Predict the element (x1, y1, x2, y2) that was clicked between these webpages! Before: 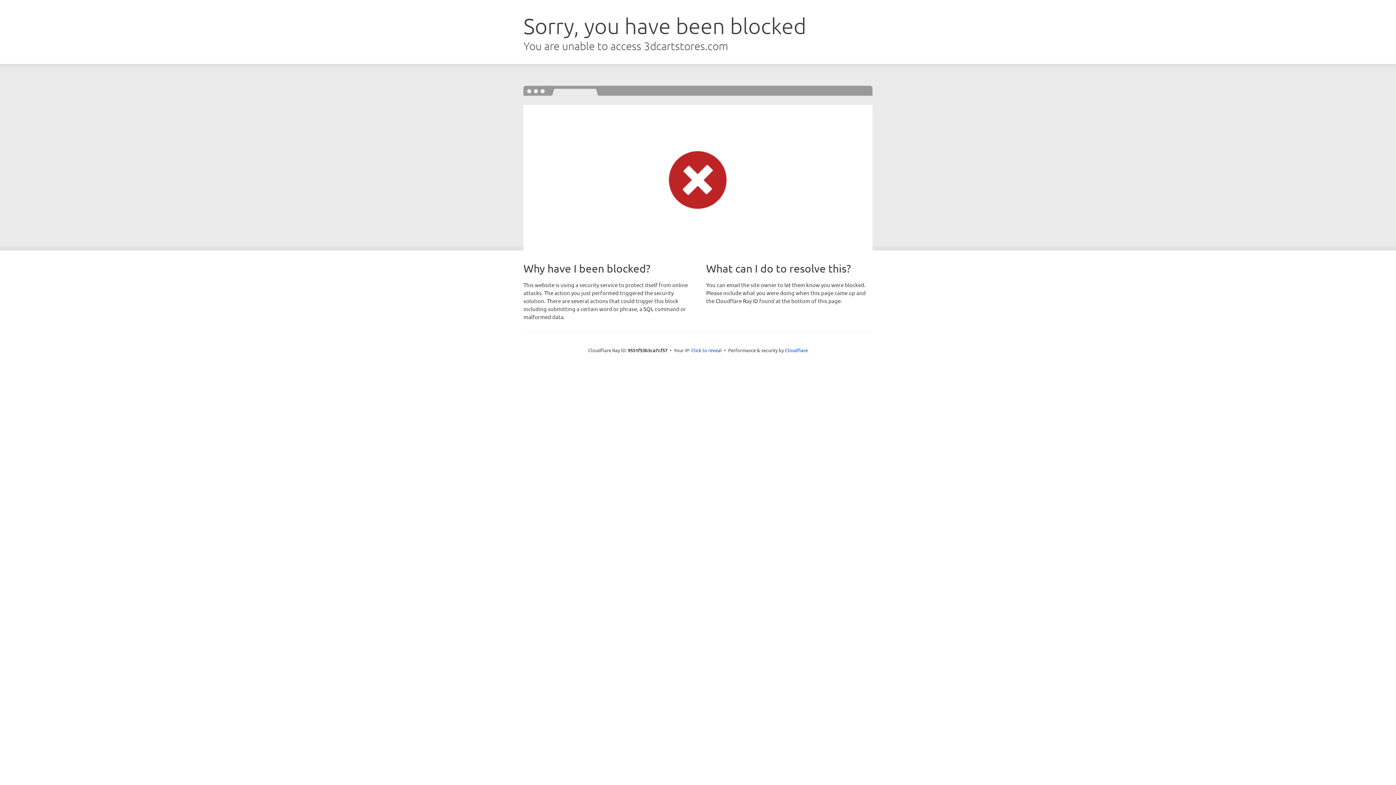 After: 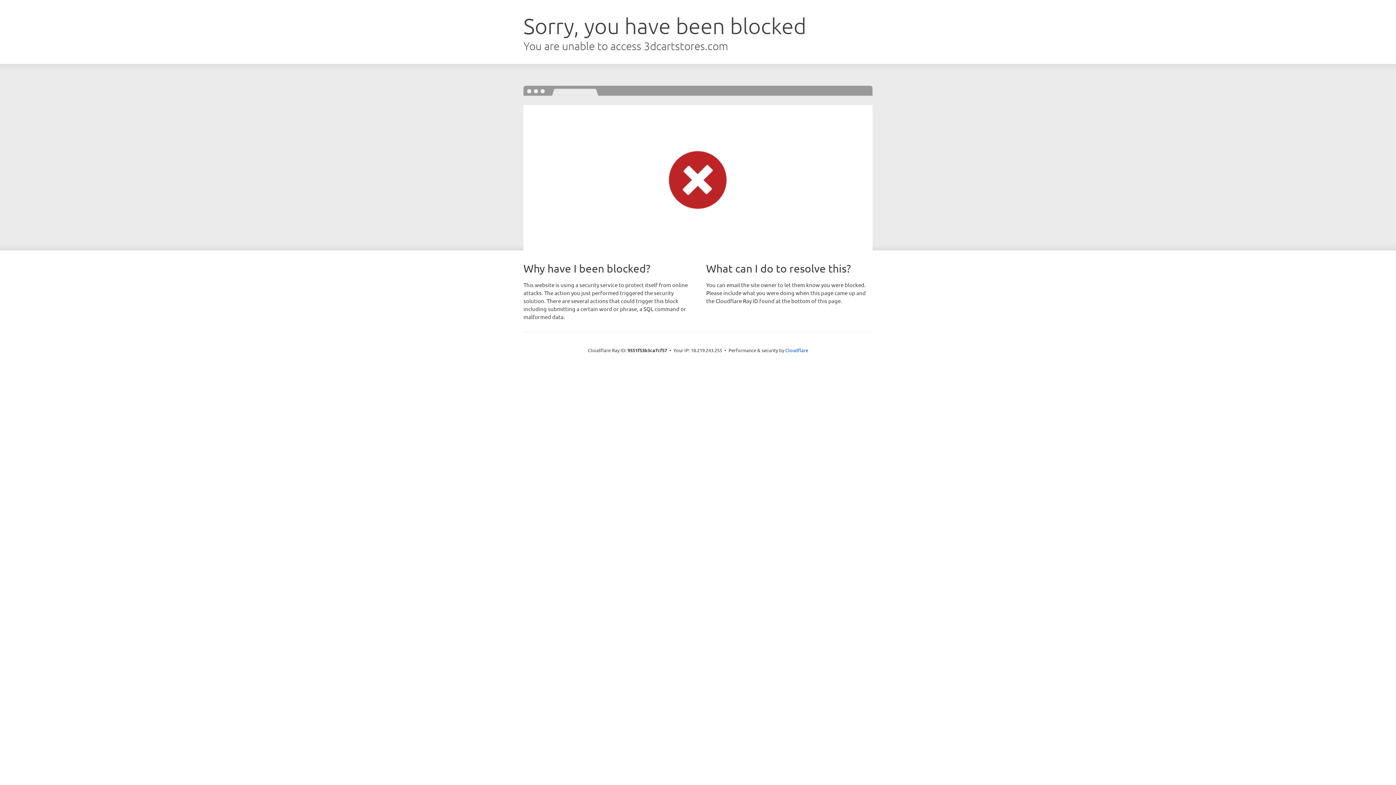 Action: bbox: (691, 346, 722, 353) label: Click to reveal